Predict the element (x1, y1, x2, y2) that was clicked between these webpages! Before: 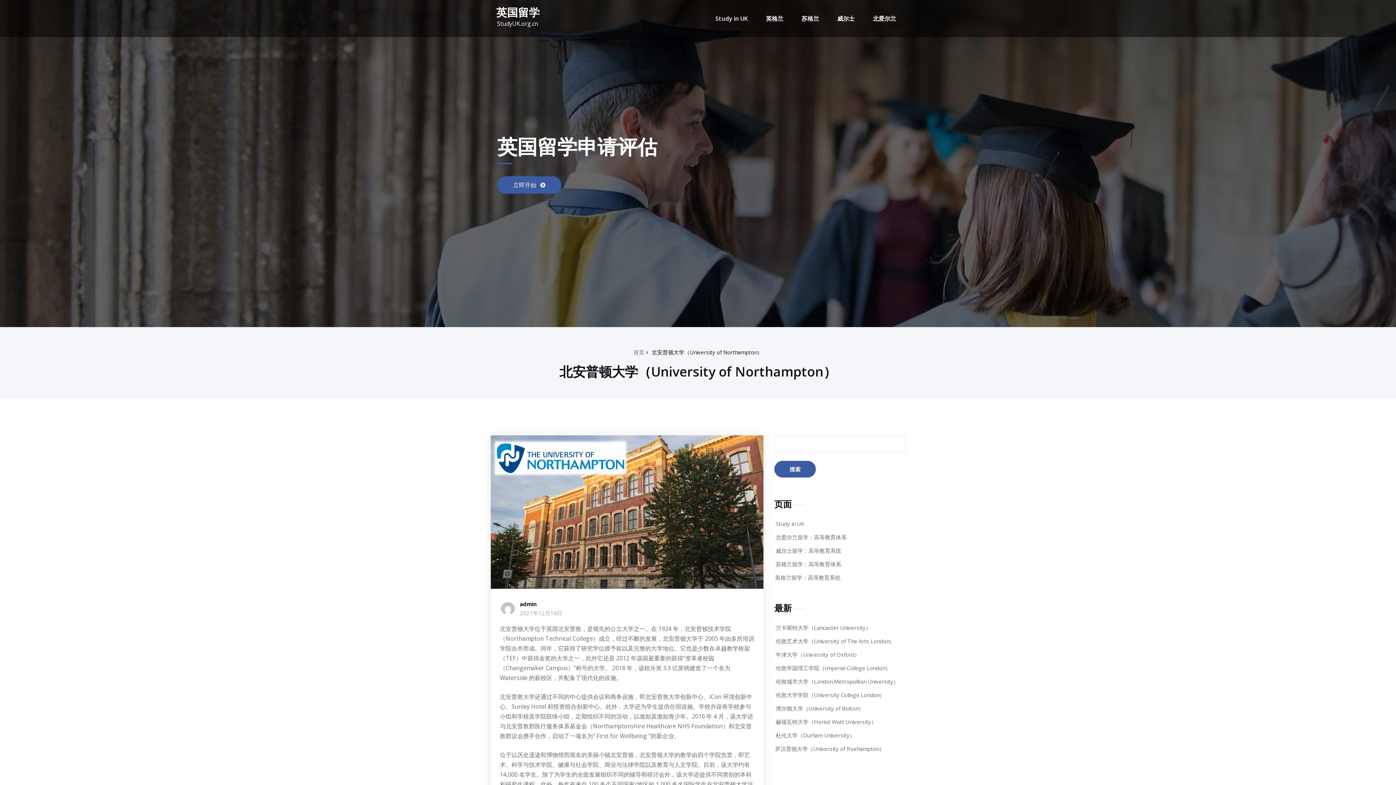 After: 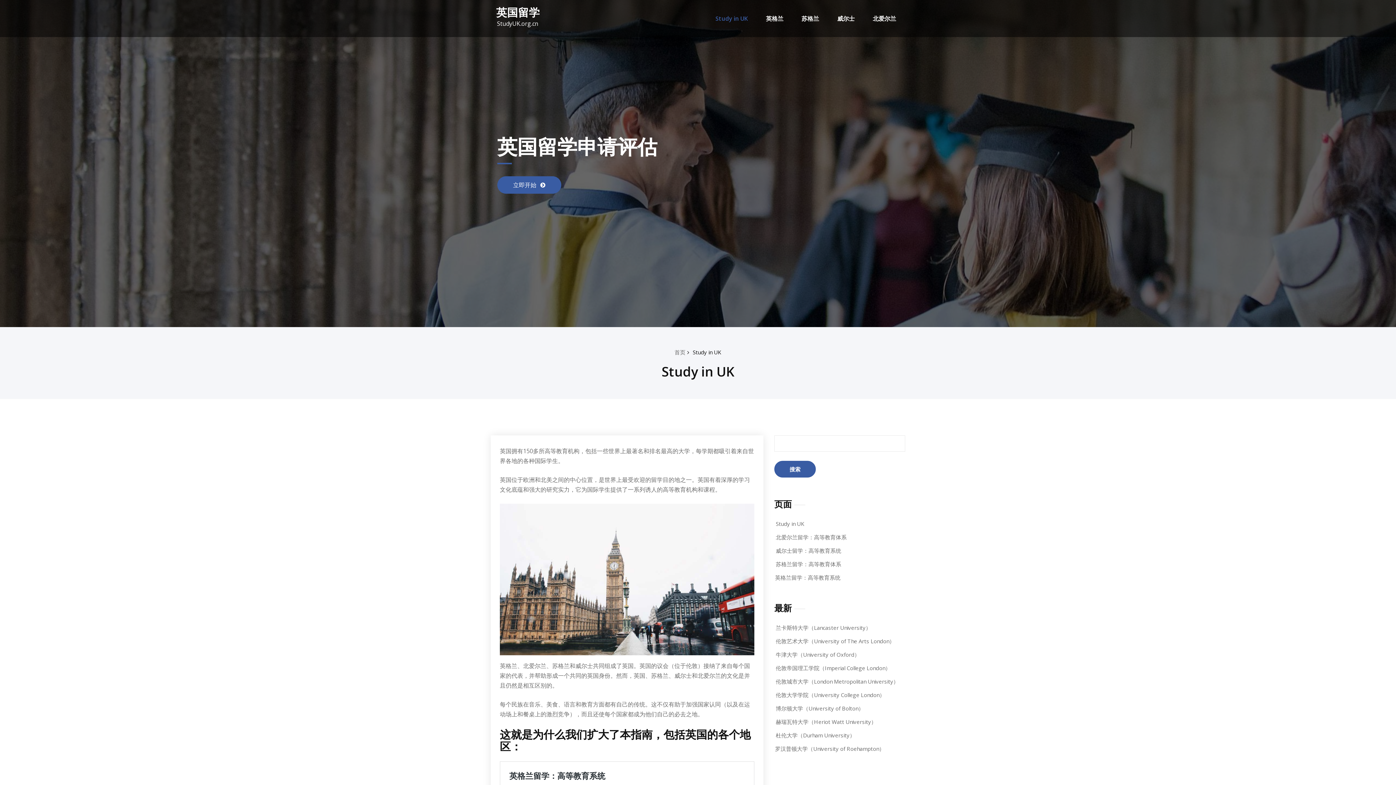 Action: bbox: (776, 520, 804, 527) label: Study in UK